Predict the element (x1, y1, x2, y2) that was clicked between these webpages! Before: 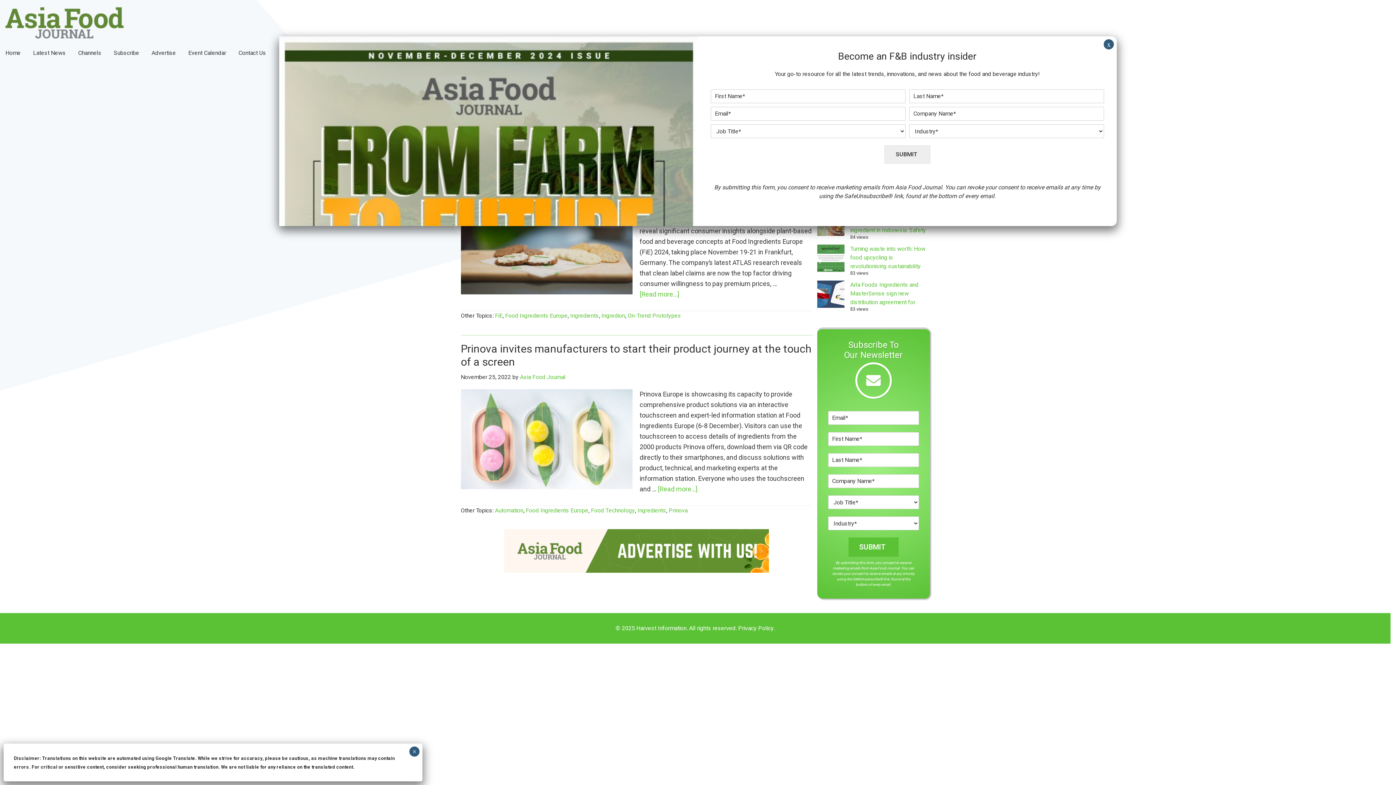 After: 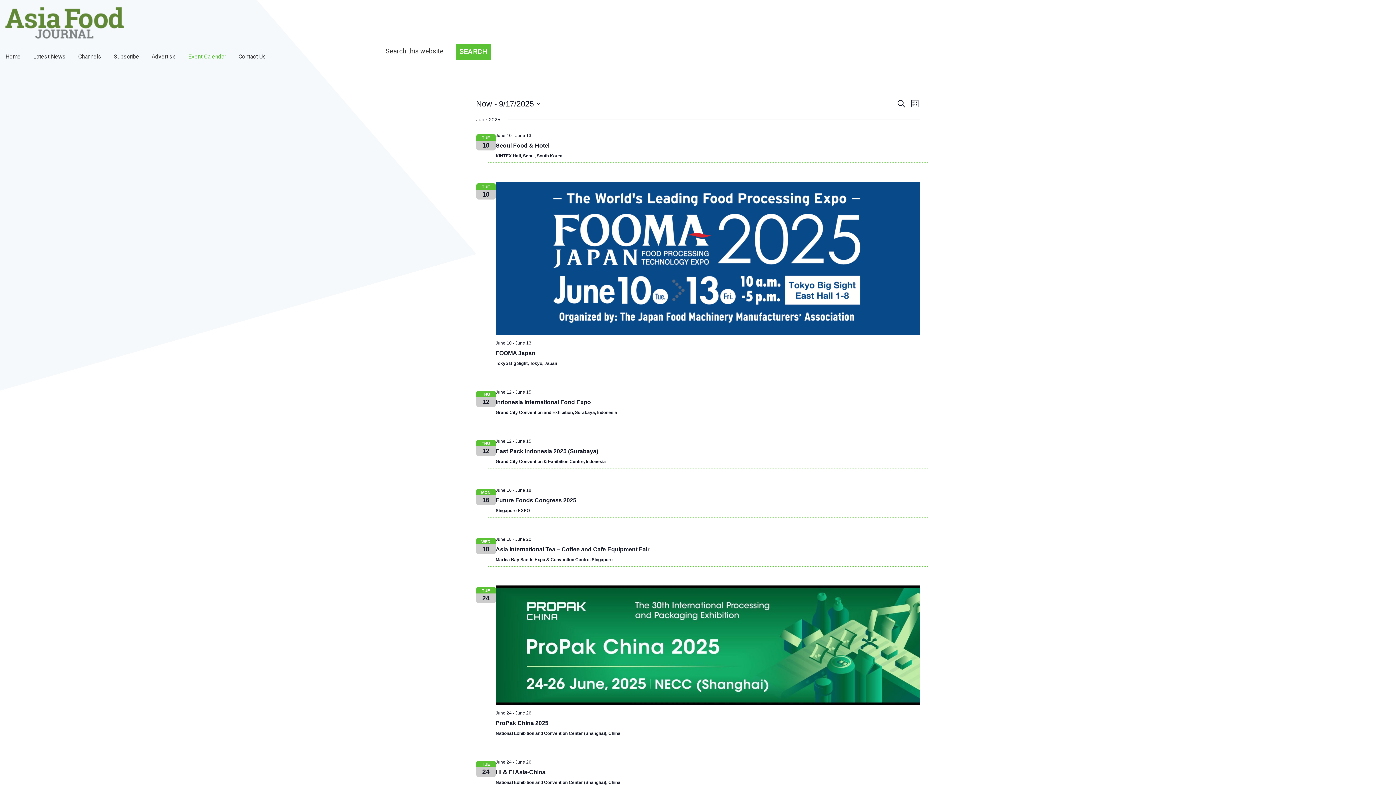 Action: label: Event Calendar bbox: (182, 45, 231, 60)